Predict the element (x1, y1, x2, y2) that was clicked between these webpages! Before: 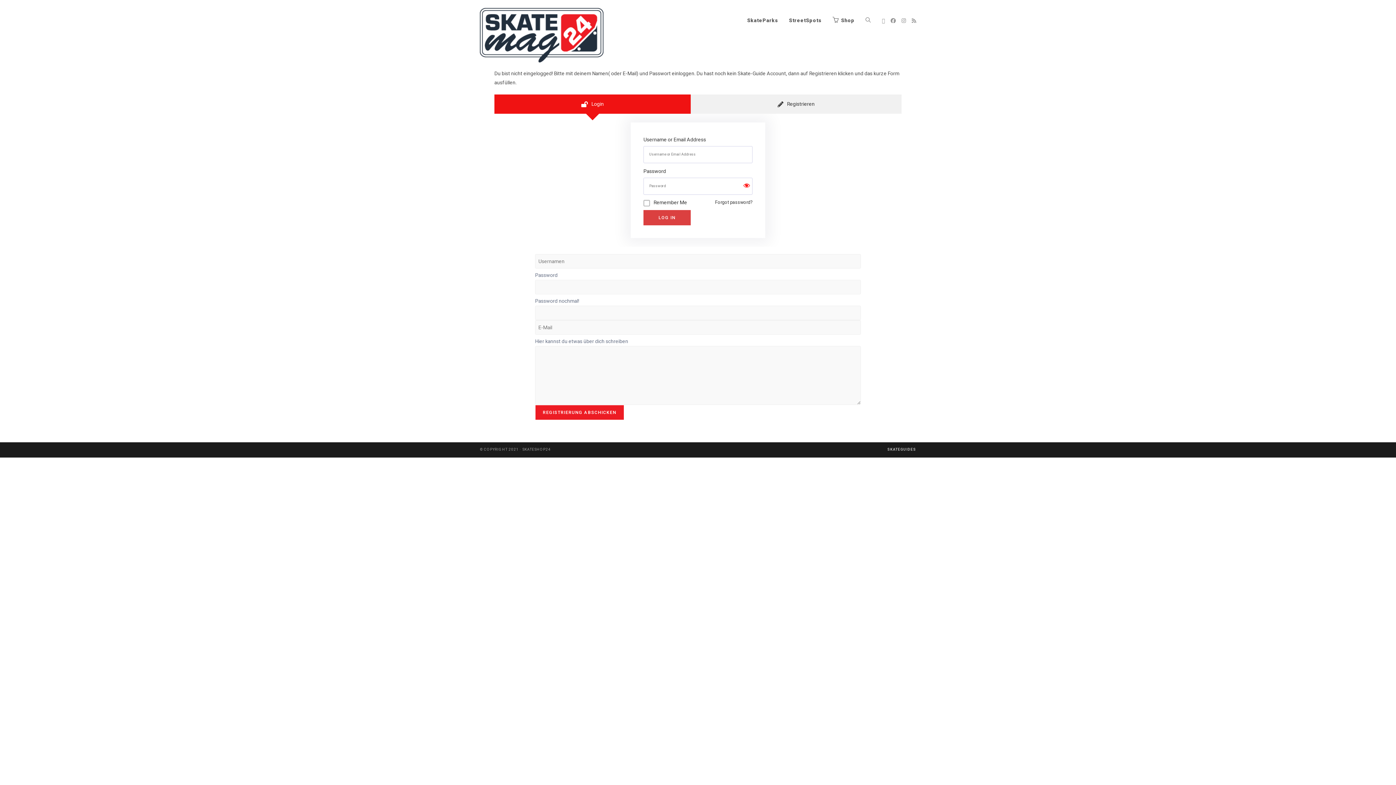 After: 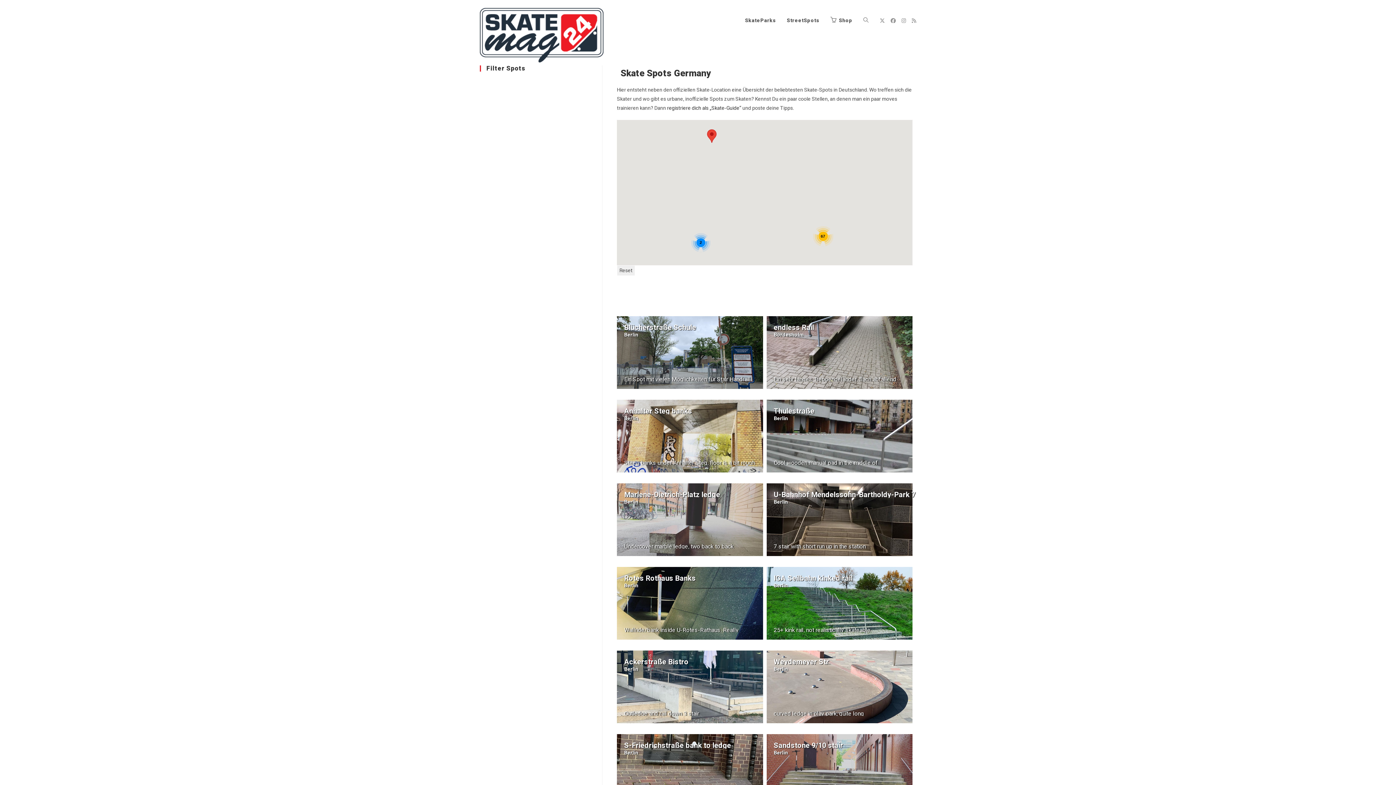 Action: bbox: (783, 7, 827, 34) label: StreetSpots